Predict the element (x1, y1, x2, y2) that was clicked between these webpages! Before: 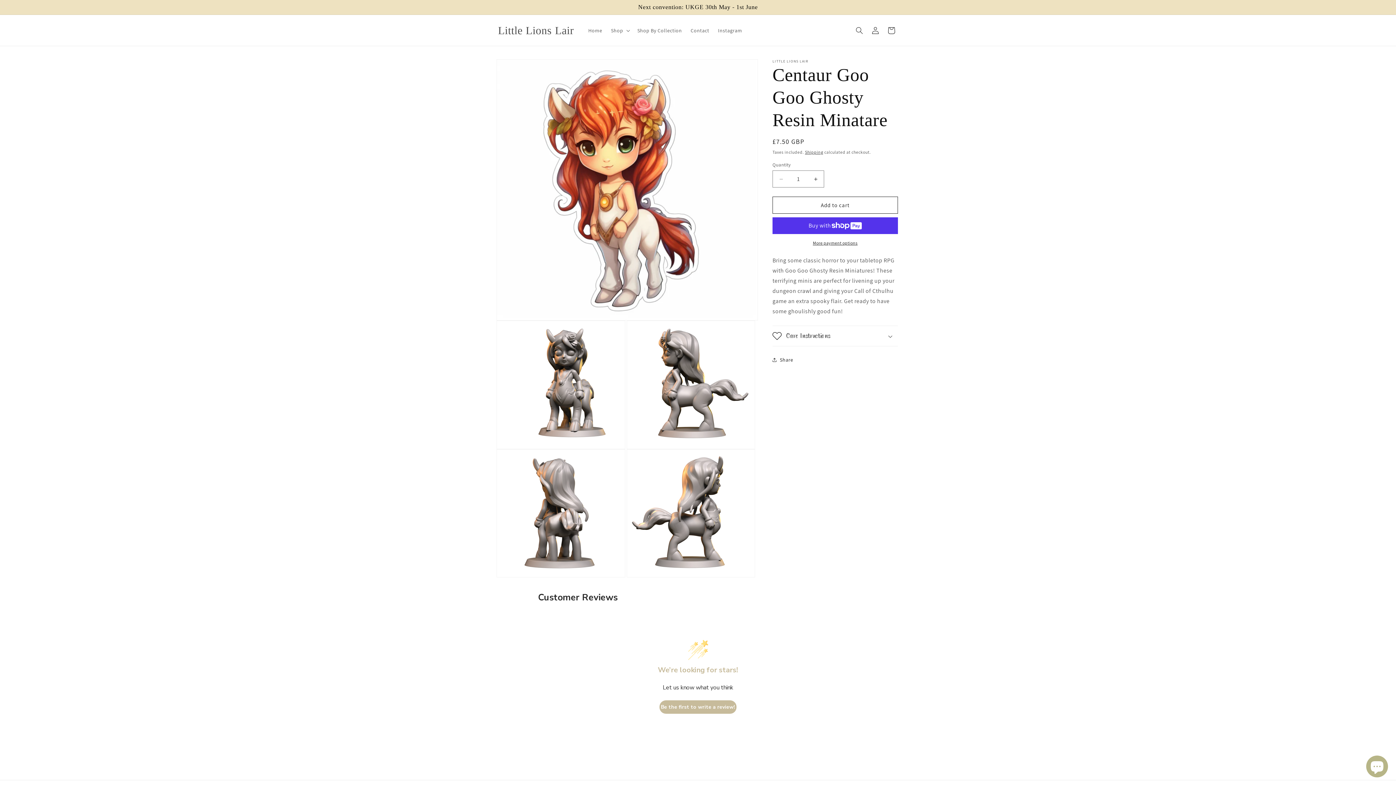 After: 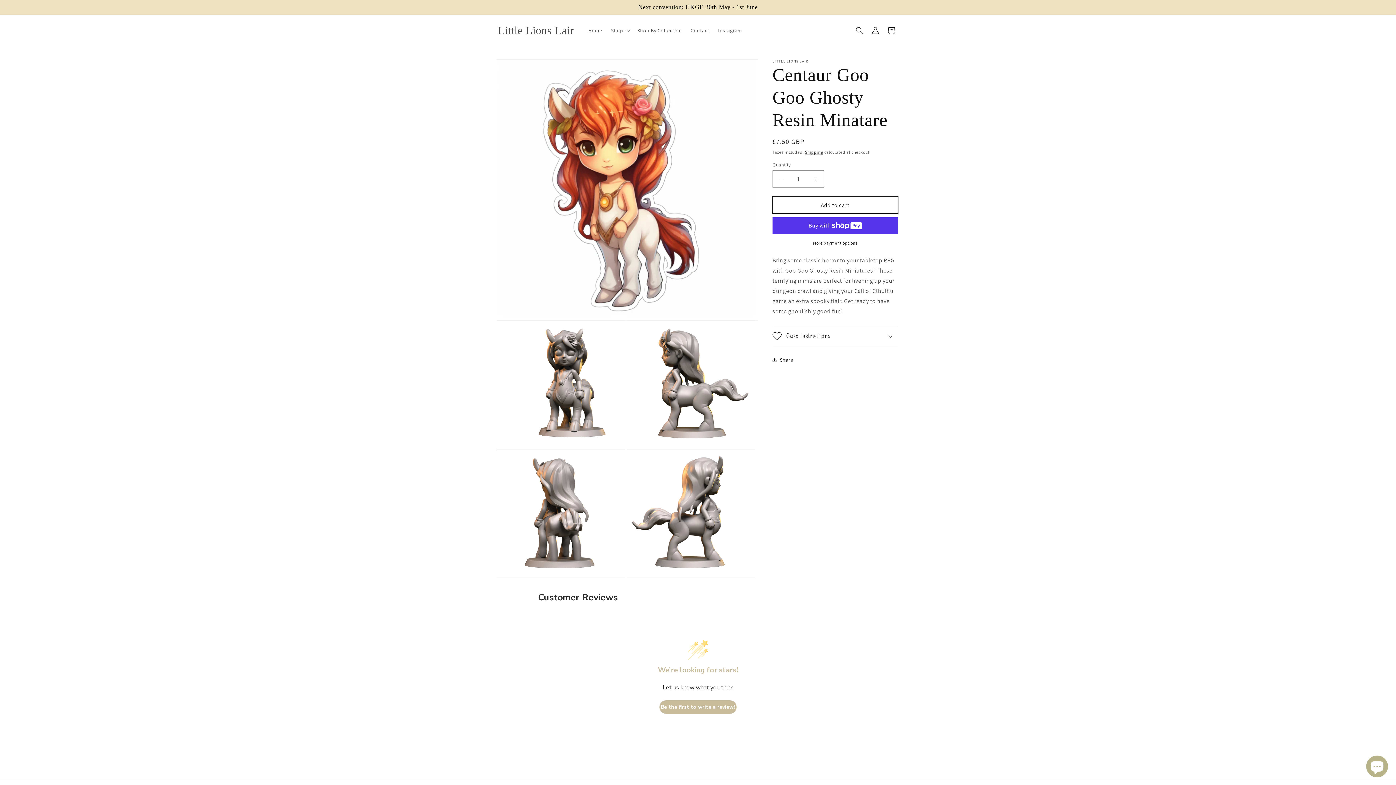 Action: label: Add to cart bbox: (772, 196, 898, 213)